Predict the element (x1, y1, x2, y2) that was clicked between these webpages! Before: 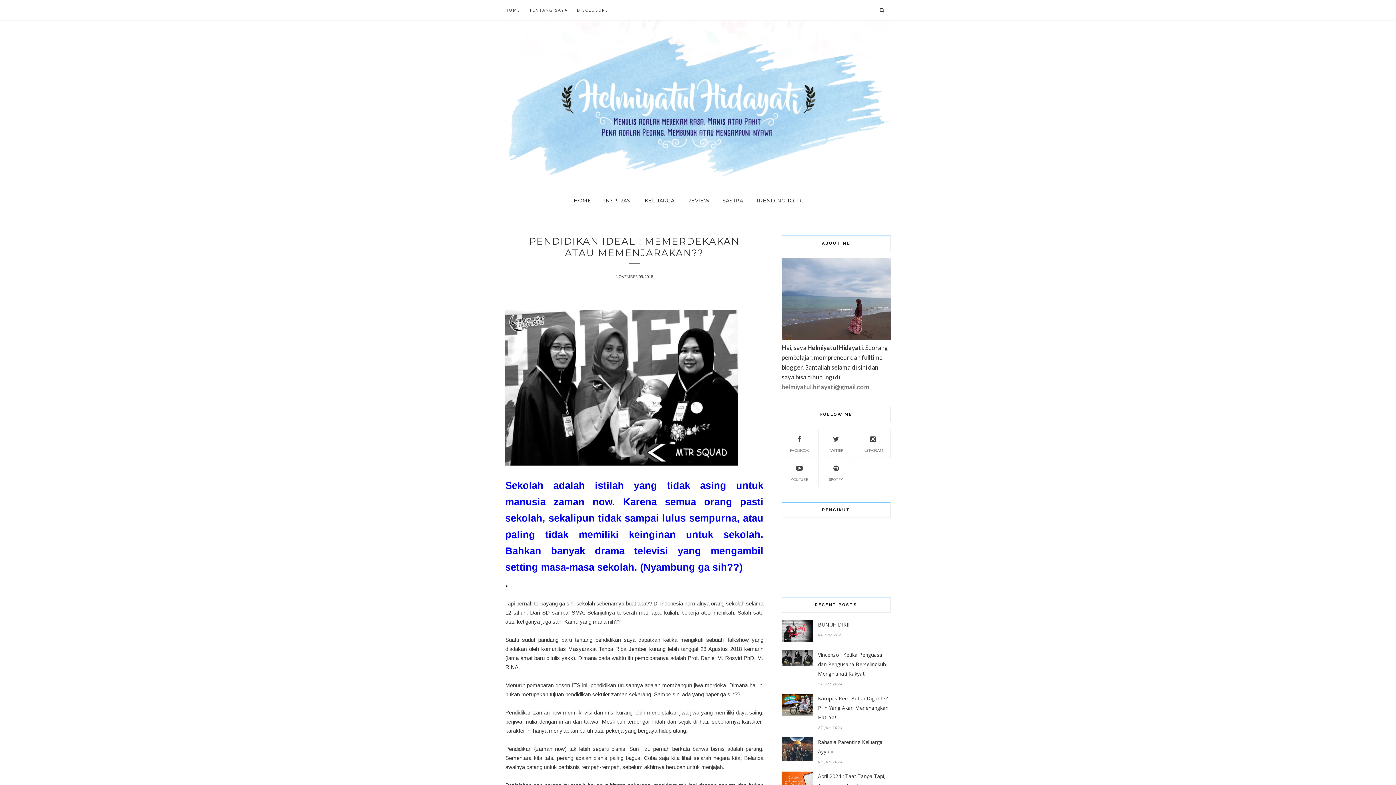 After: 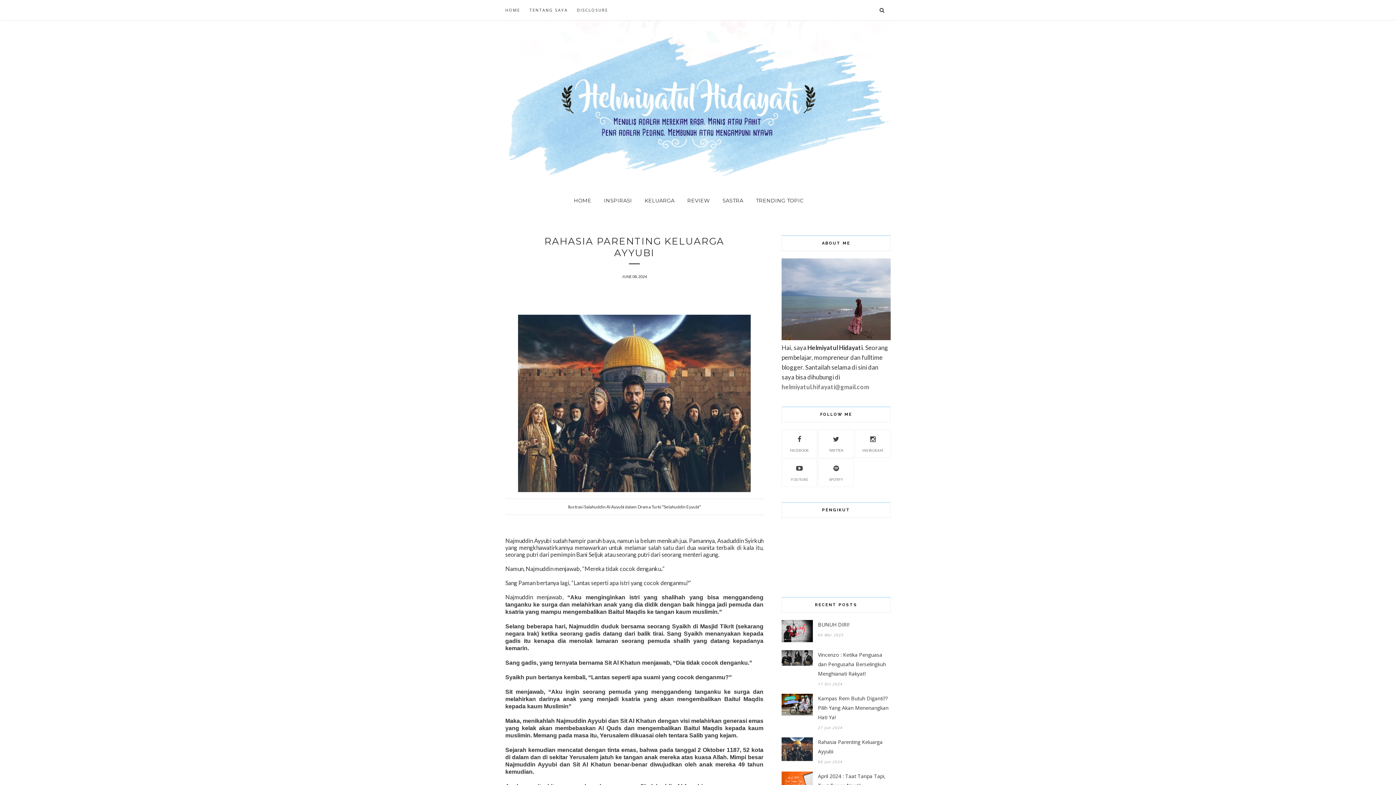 Action: bbox: (818, 737, 890, 756) label: Rahasia Parenting Keluarga Ayyubi